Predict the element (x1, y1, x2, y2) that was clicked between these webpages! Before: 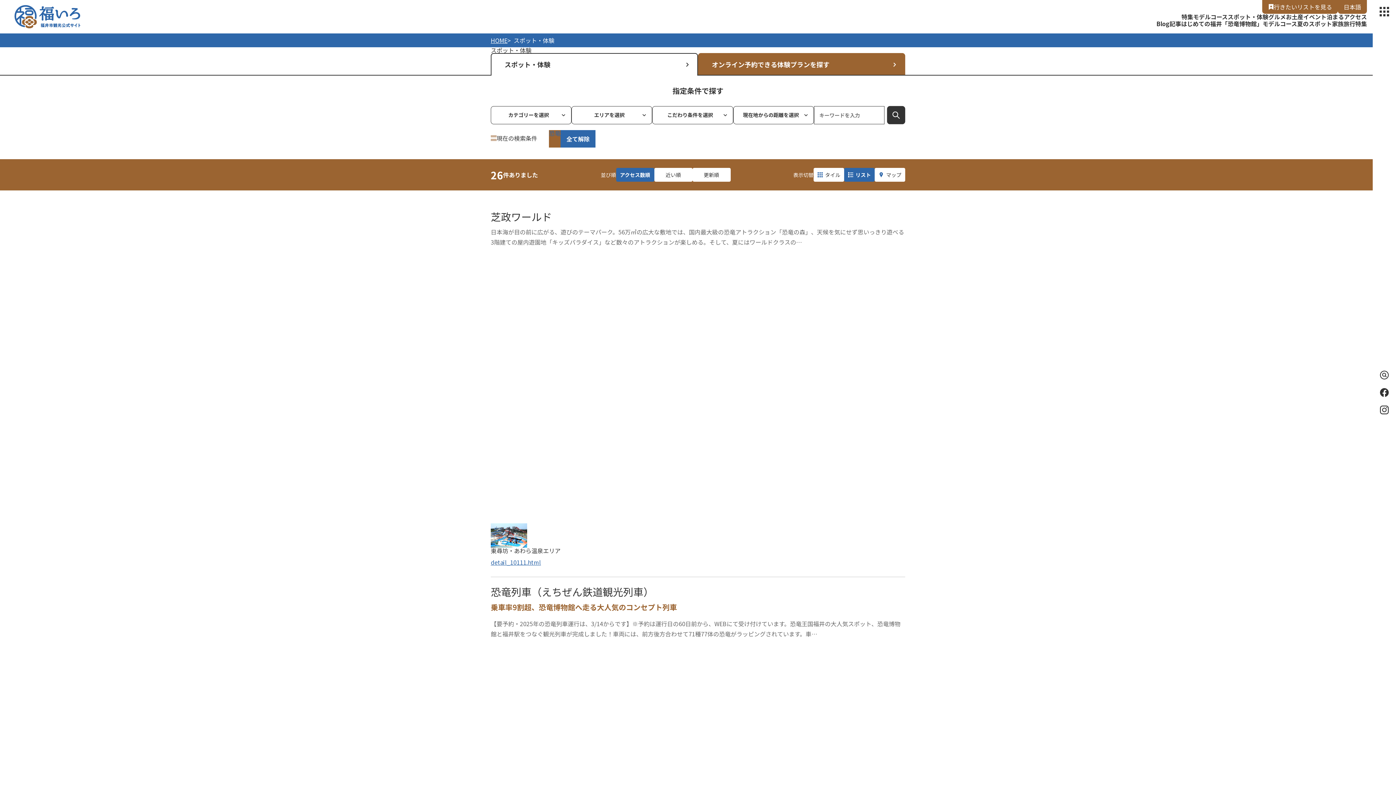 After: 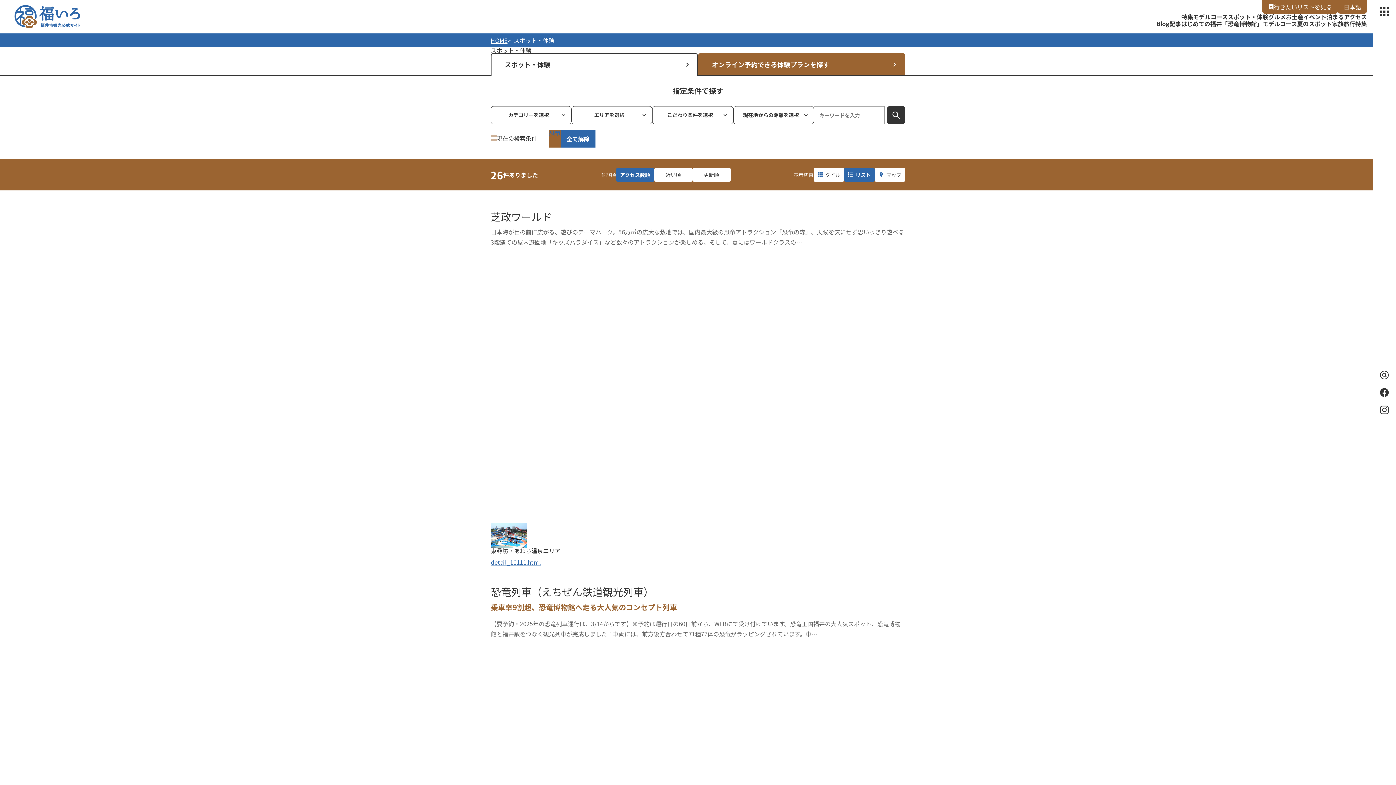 Action: label: Facebook bbox: (1380, 388, 1389, 397)